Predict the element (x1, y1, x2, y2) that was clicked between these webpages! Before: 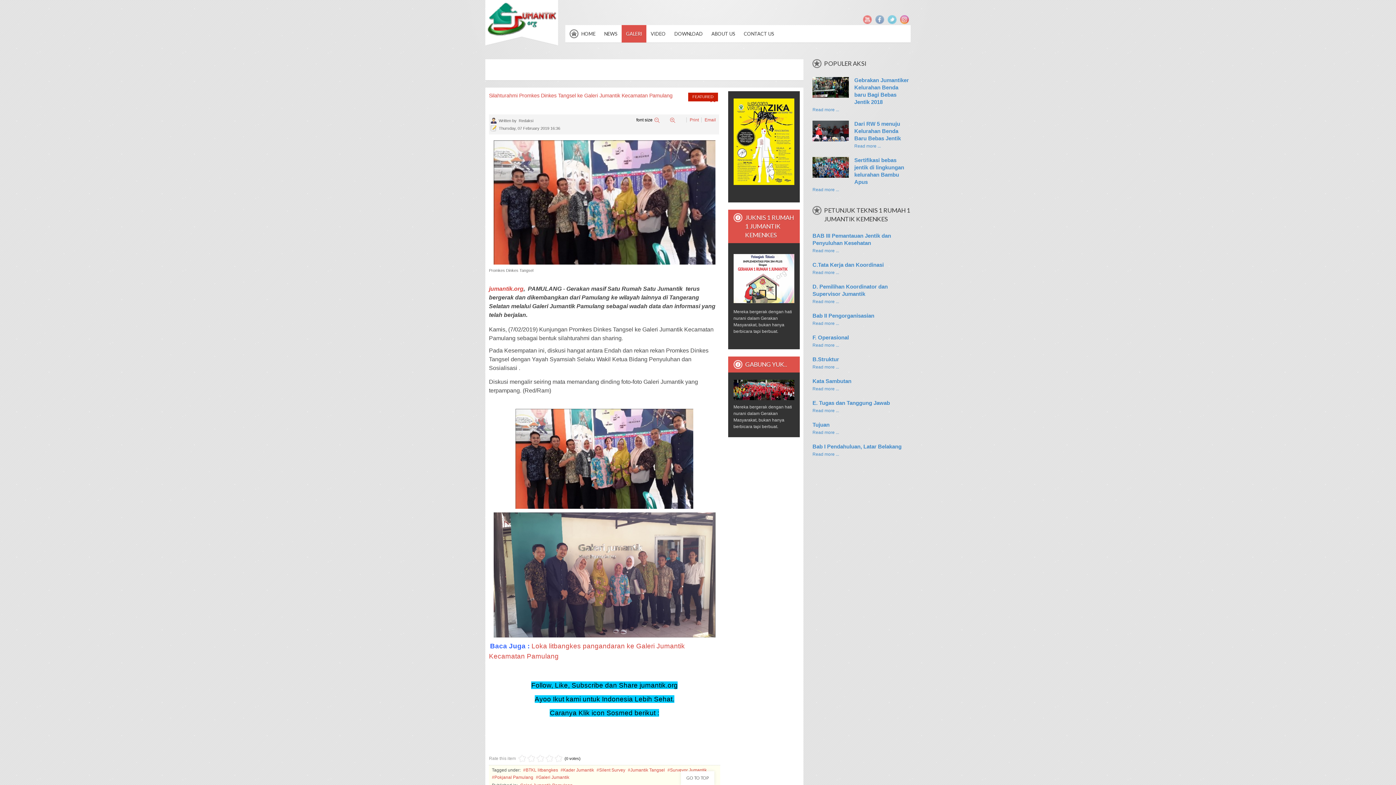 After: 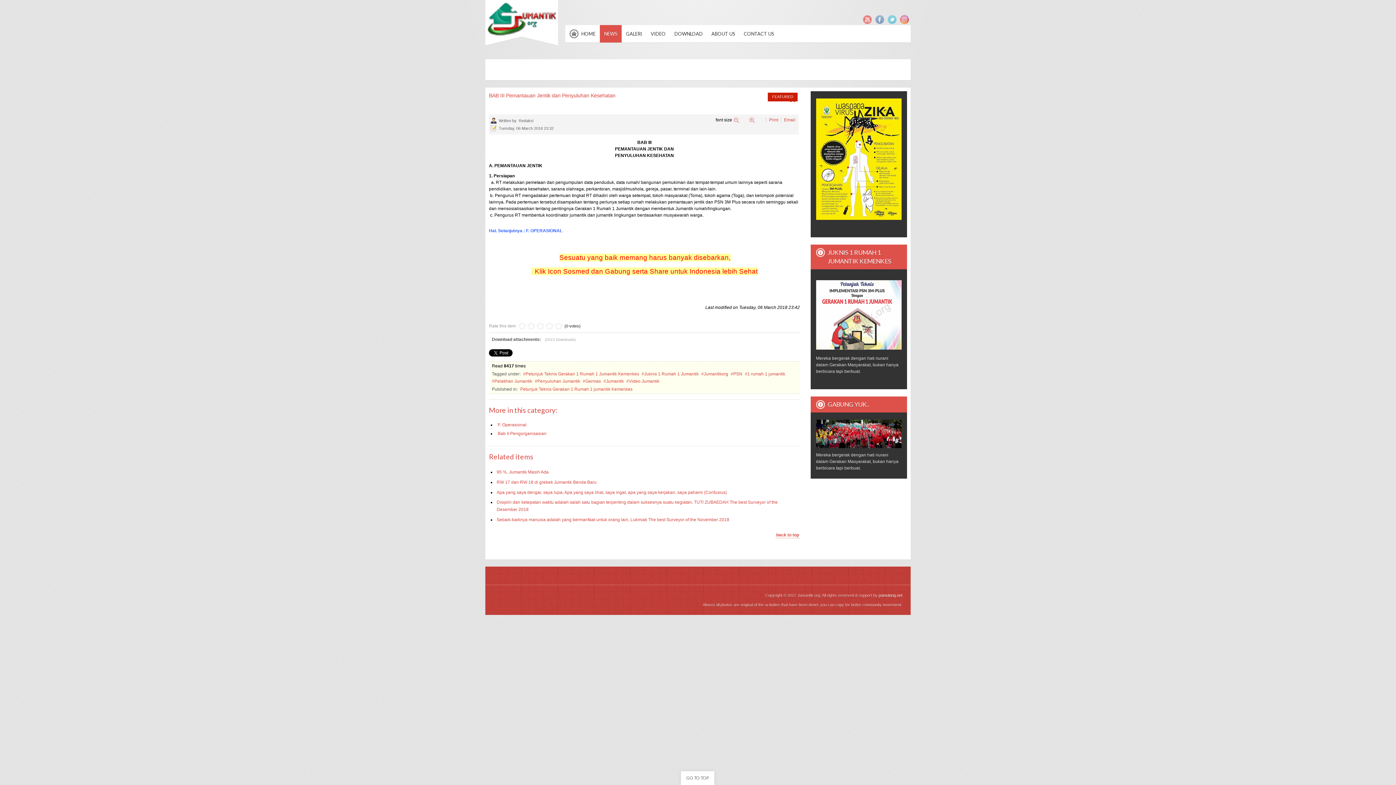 Action: label: Read more ... bbox: (812, 248, 839, 253)